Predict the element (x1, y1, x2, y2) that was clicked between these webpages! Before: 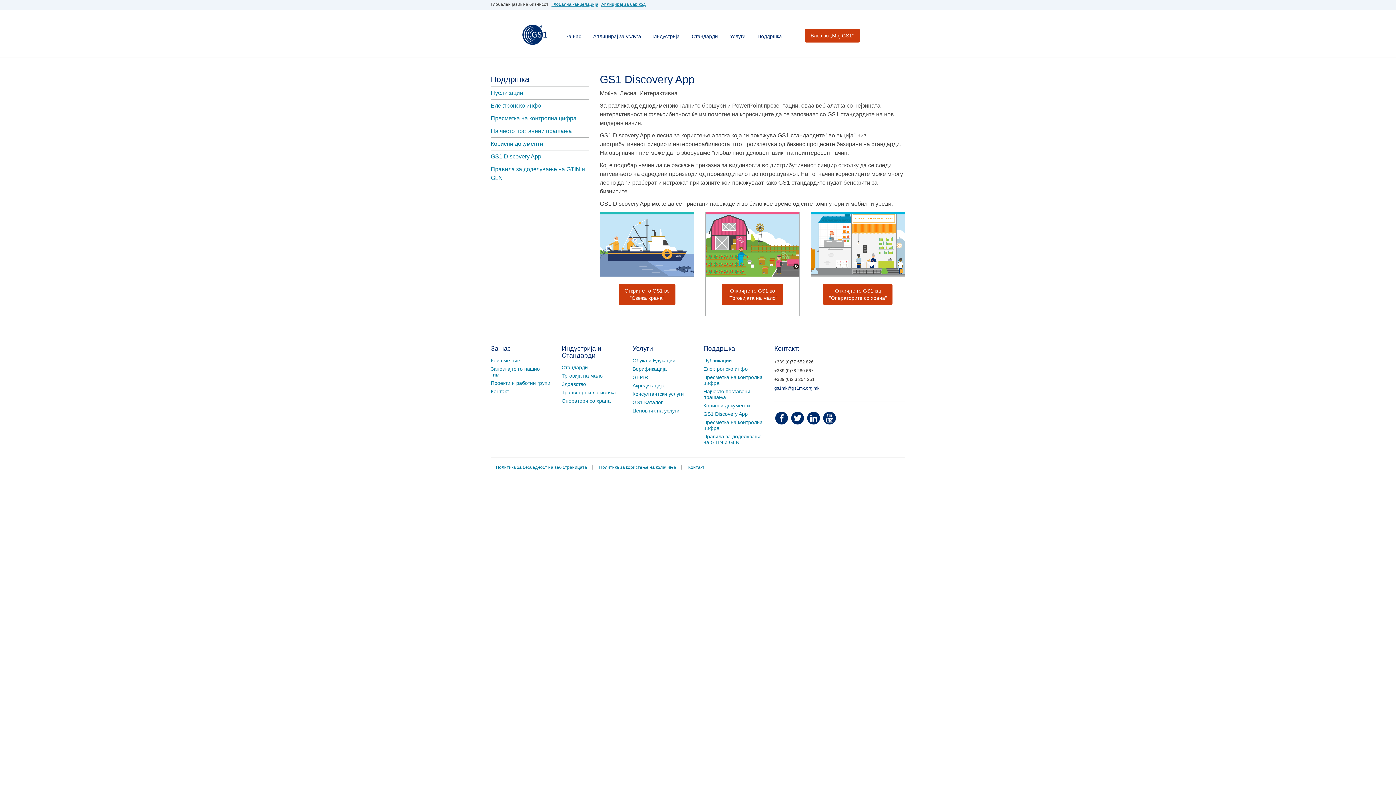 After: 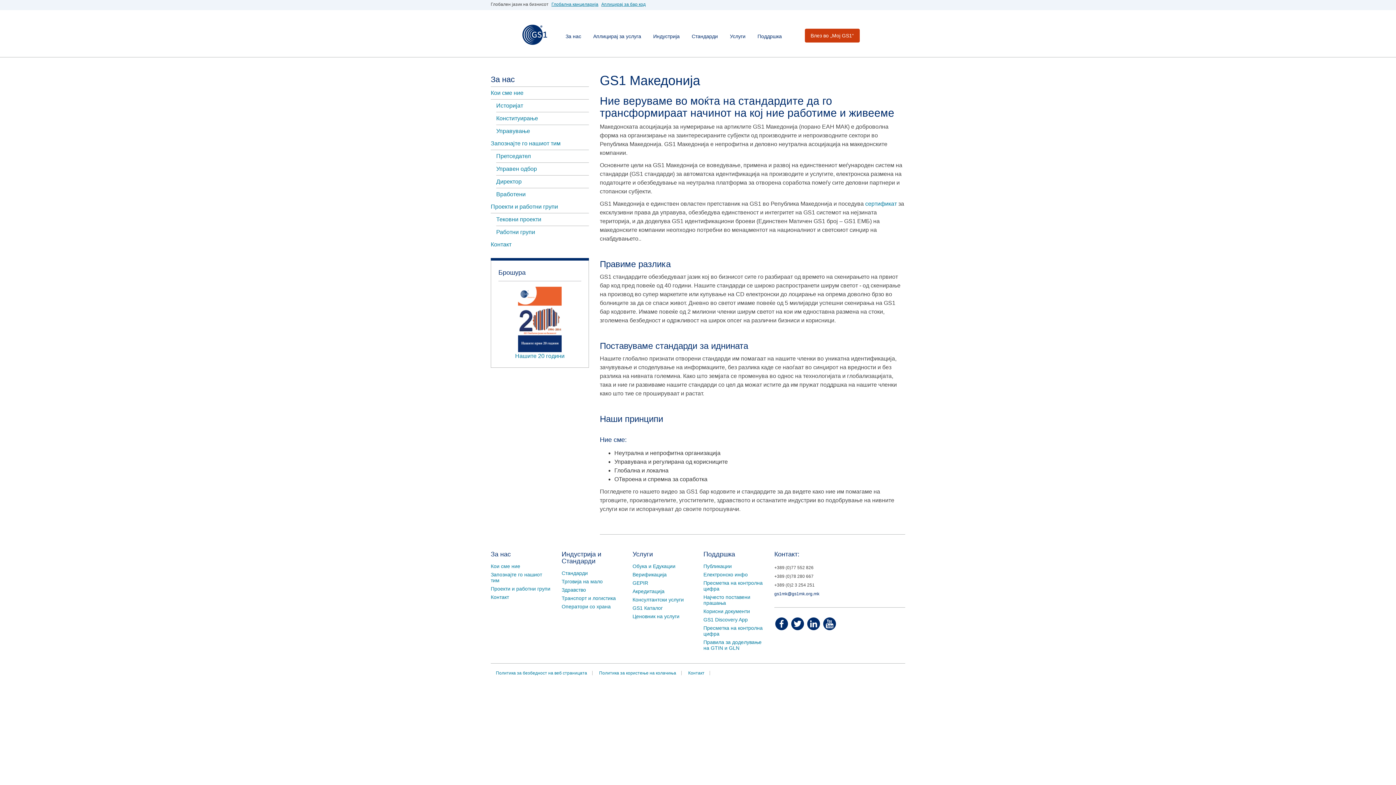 Action: bbox: (490, 357, 520, 363) label: Кои сме ние